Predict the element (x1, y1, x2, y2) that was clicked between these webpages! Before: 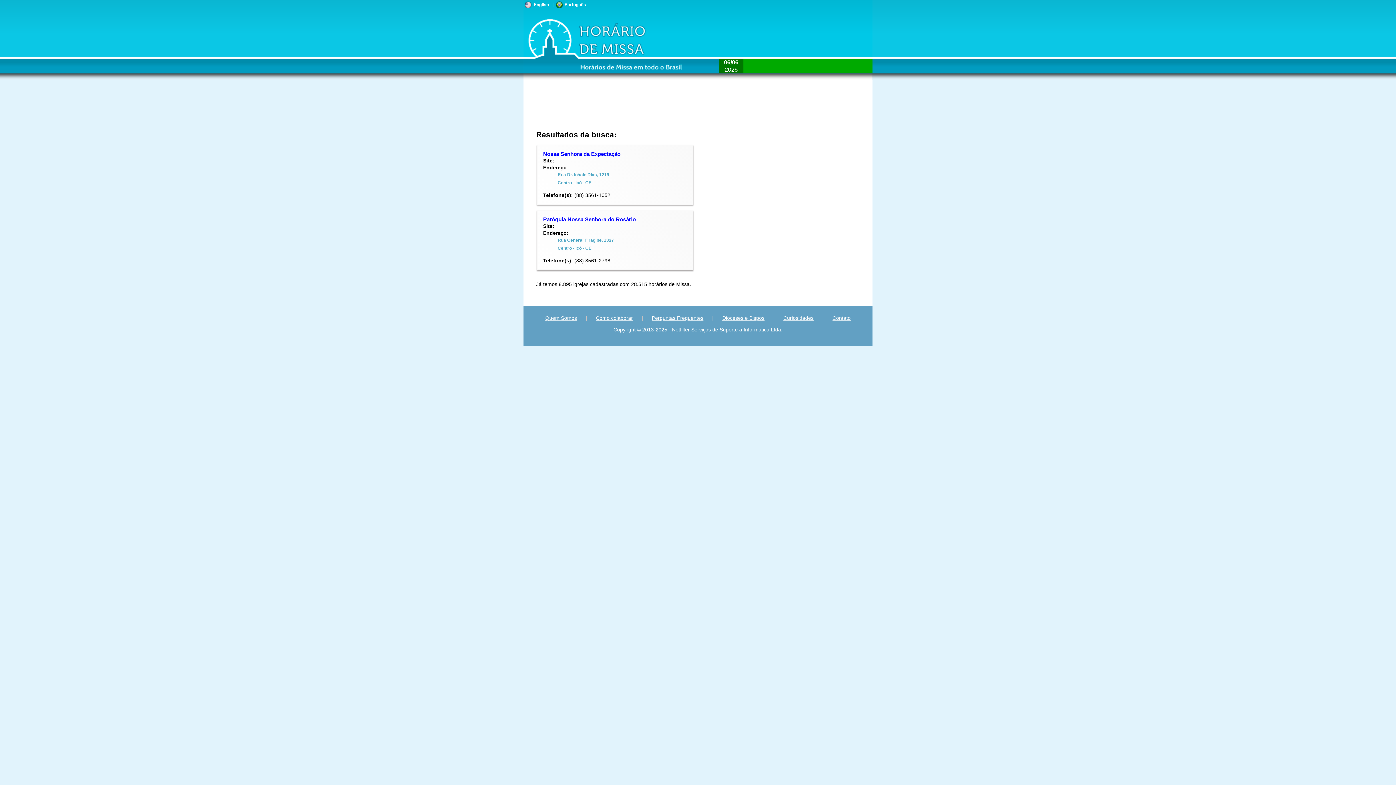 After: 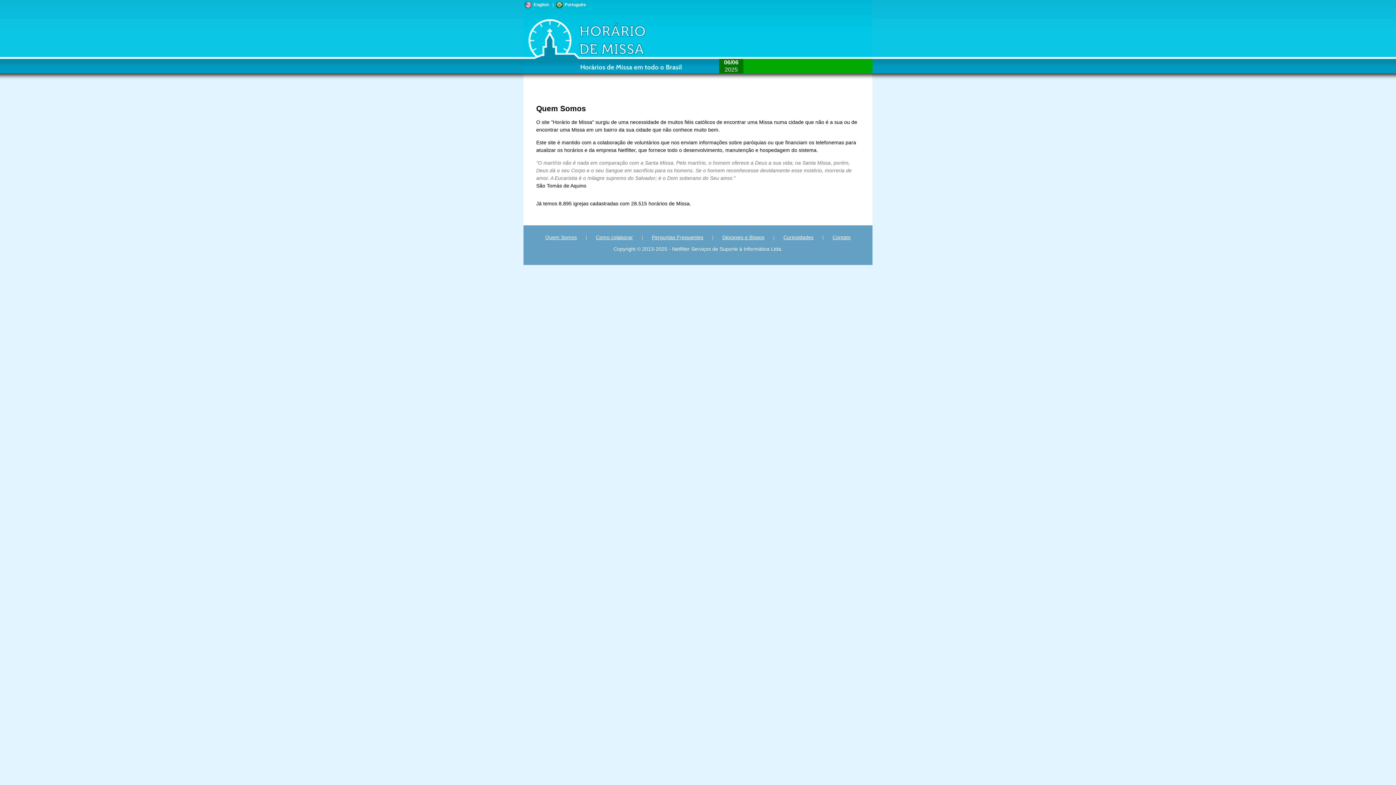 Action: bbox: (545, 315, 577, 321) label: Quem Somos